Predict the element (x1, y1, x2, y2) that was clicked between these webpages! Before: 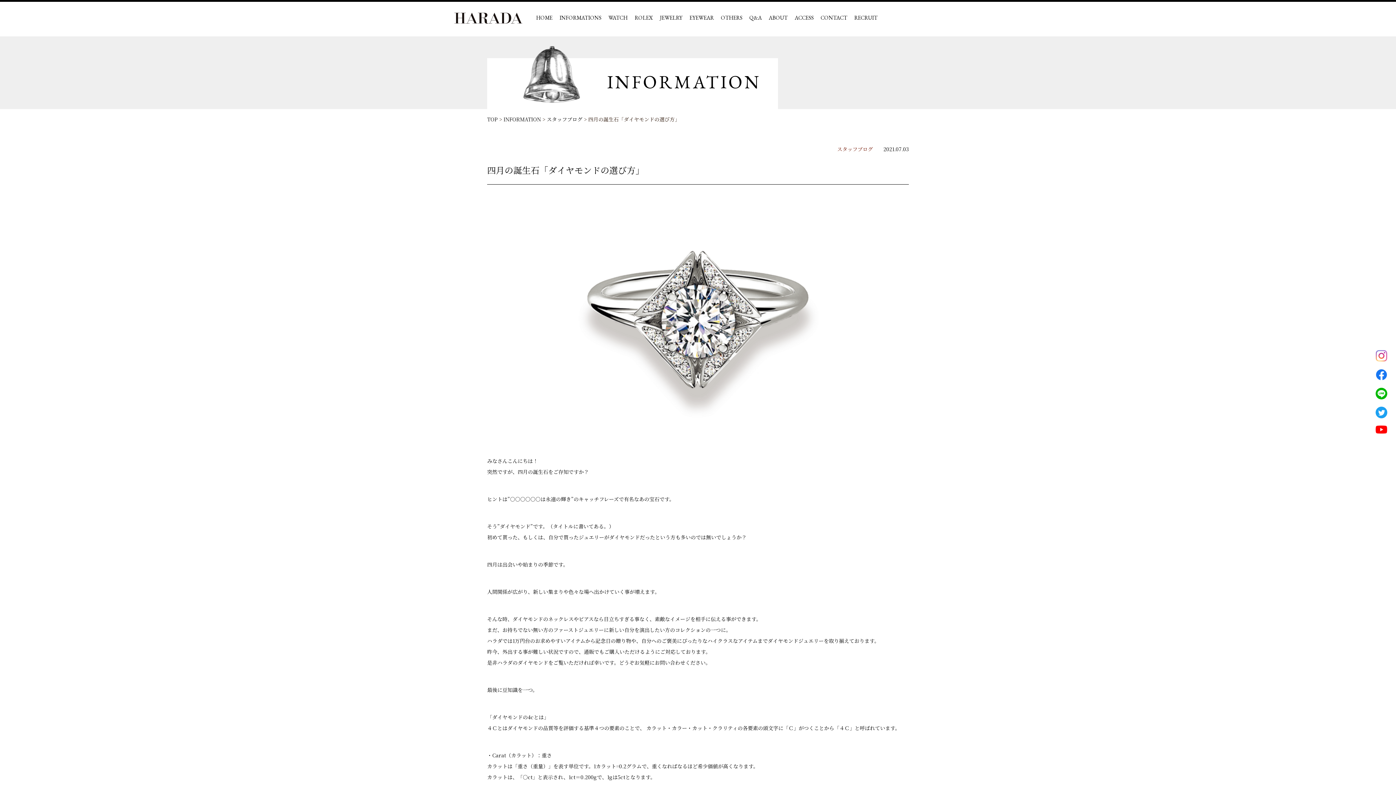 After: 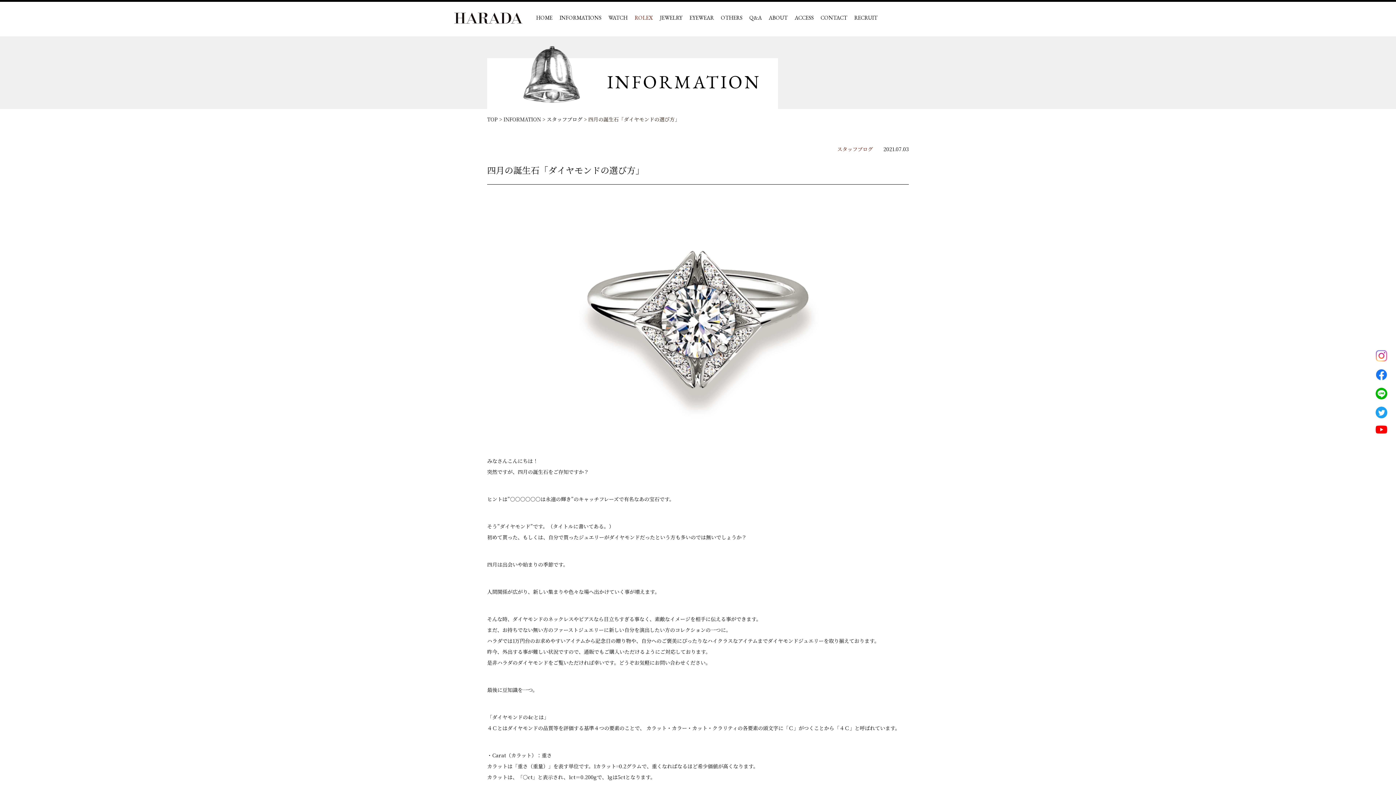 Action: label: ROLEX bbox: (634, 14, 653, 21)